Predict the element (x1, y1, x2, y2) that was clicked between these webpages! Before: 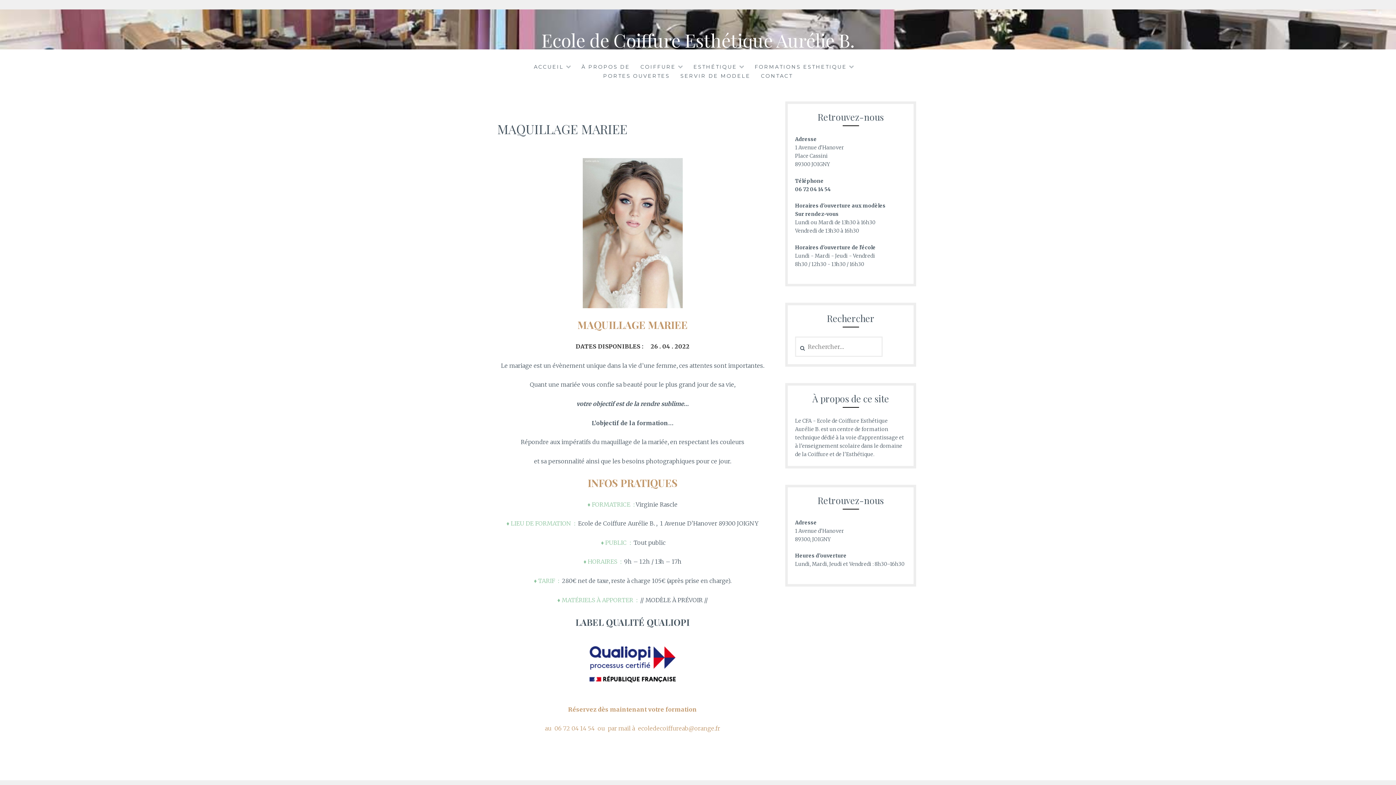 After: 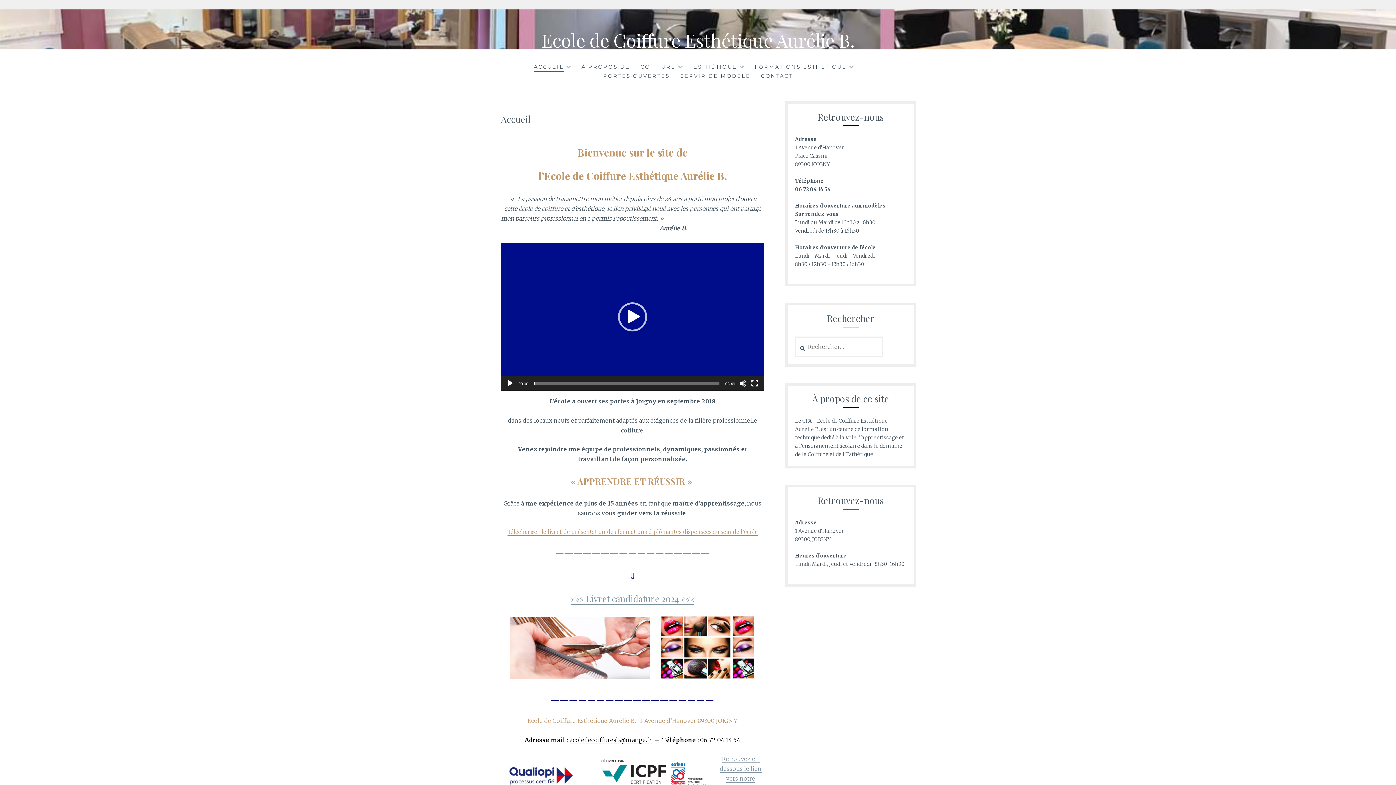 Action: bbox: (534, 63, 564, 72) label: ACCUEIL